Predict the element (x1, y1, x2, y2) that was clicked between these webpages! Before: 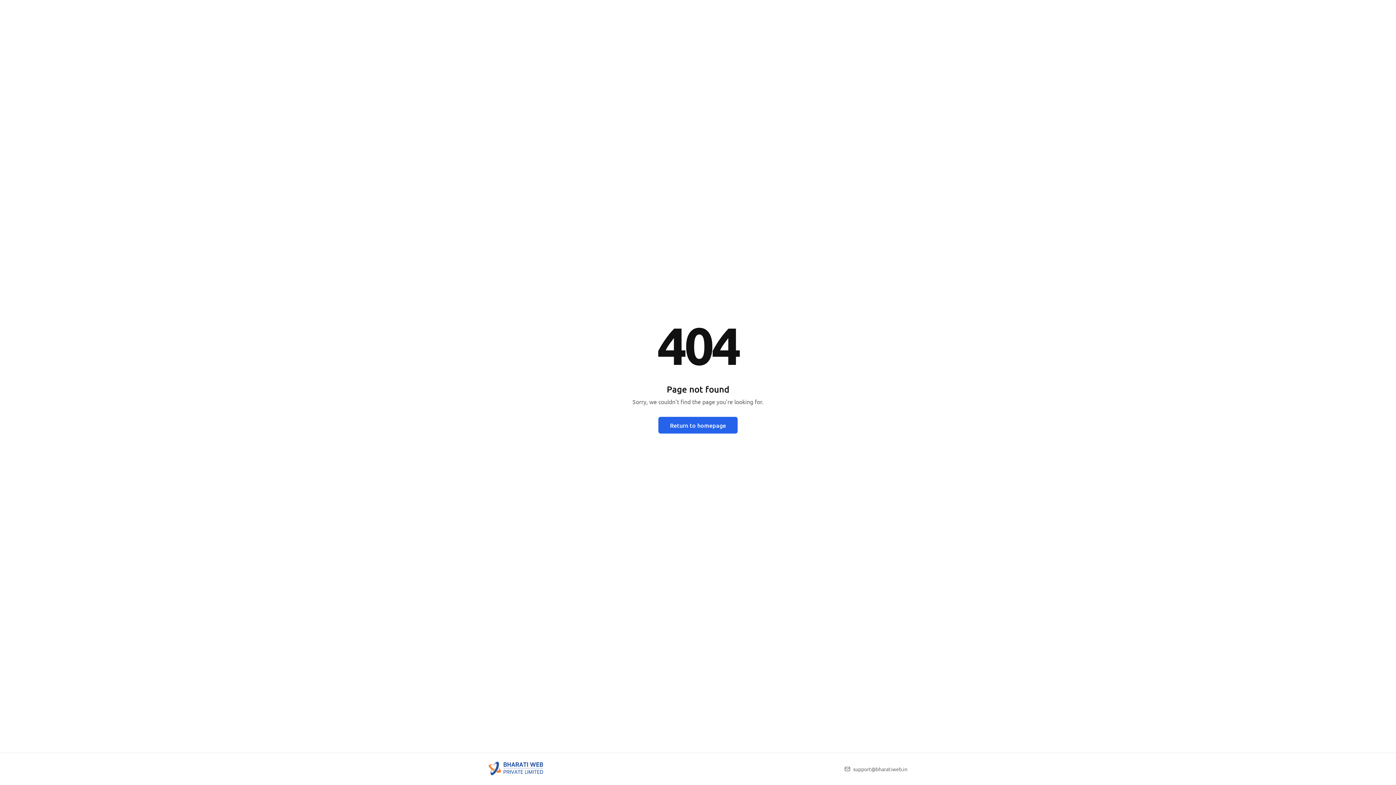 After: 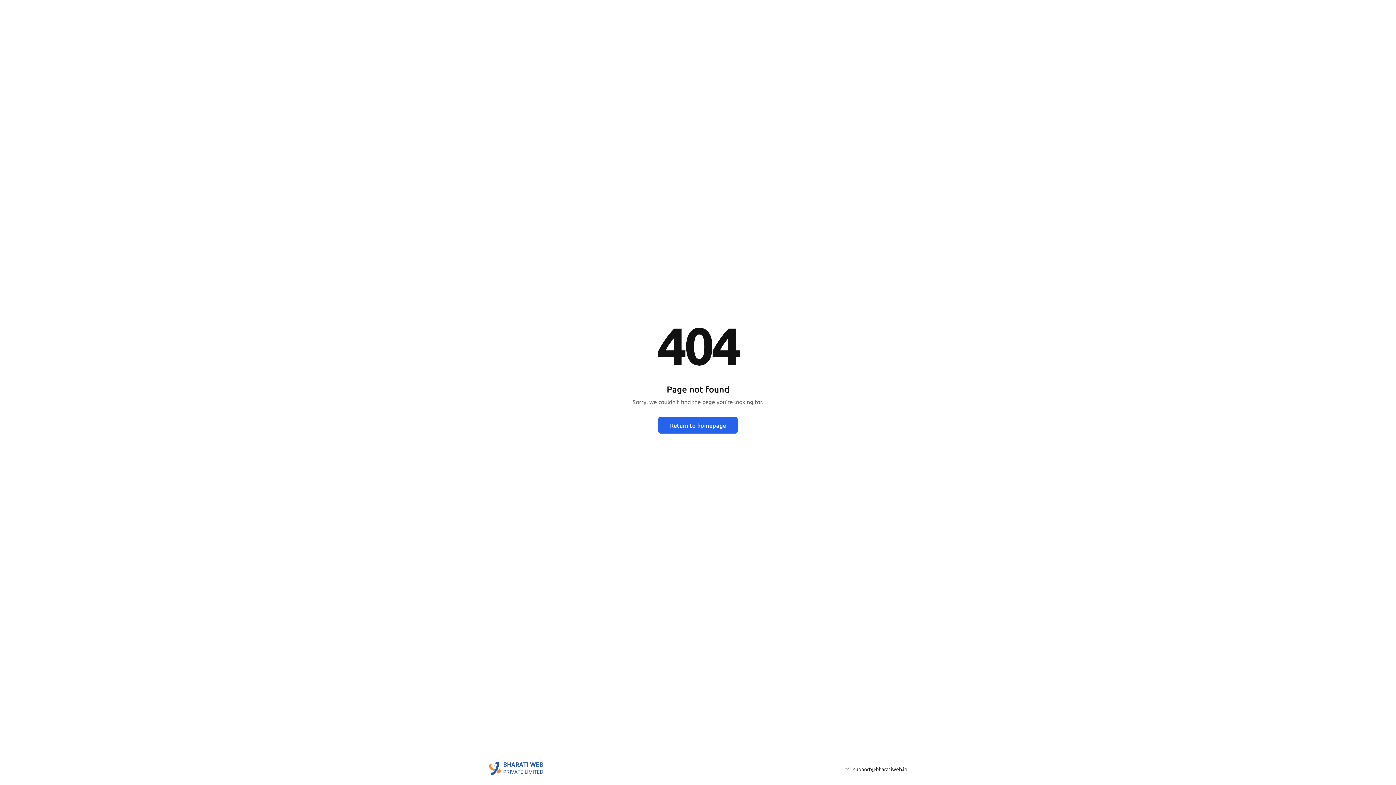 Action: bbox: (853, 766, 907, 772) label: support@bharatiweb.in